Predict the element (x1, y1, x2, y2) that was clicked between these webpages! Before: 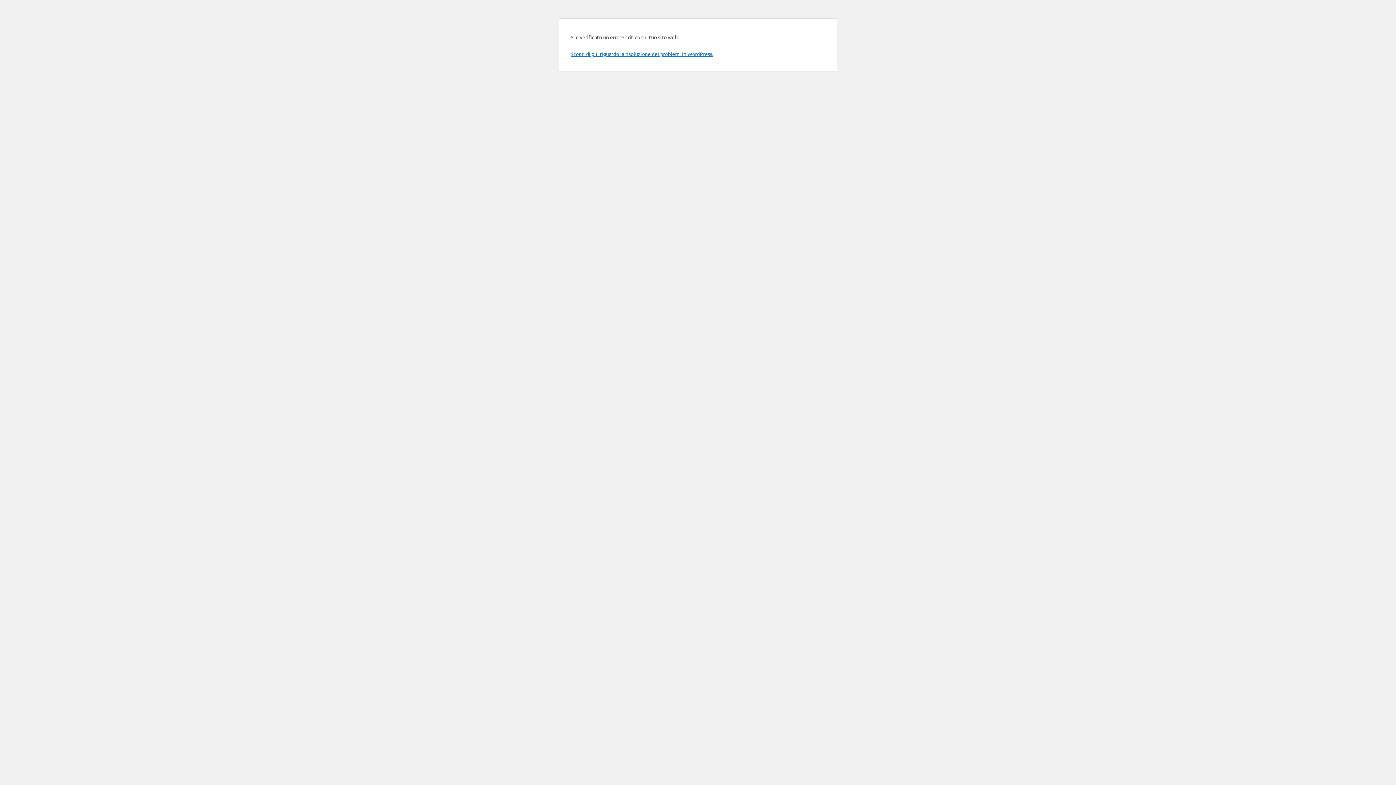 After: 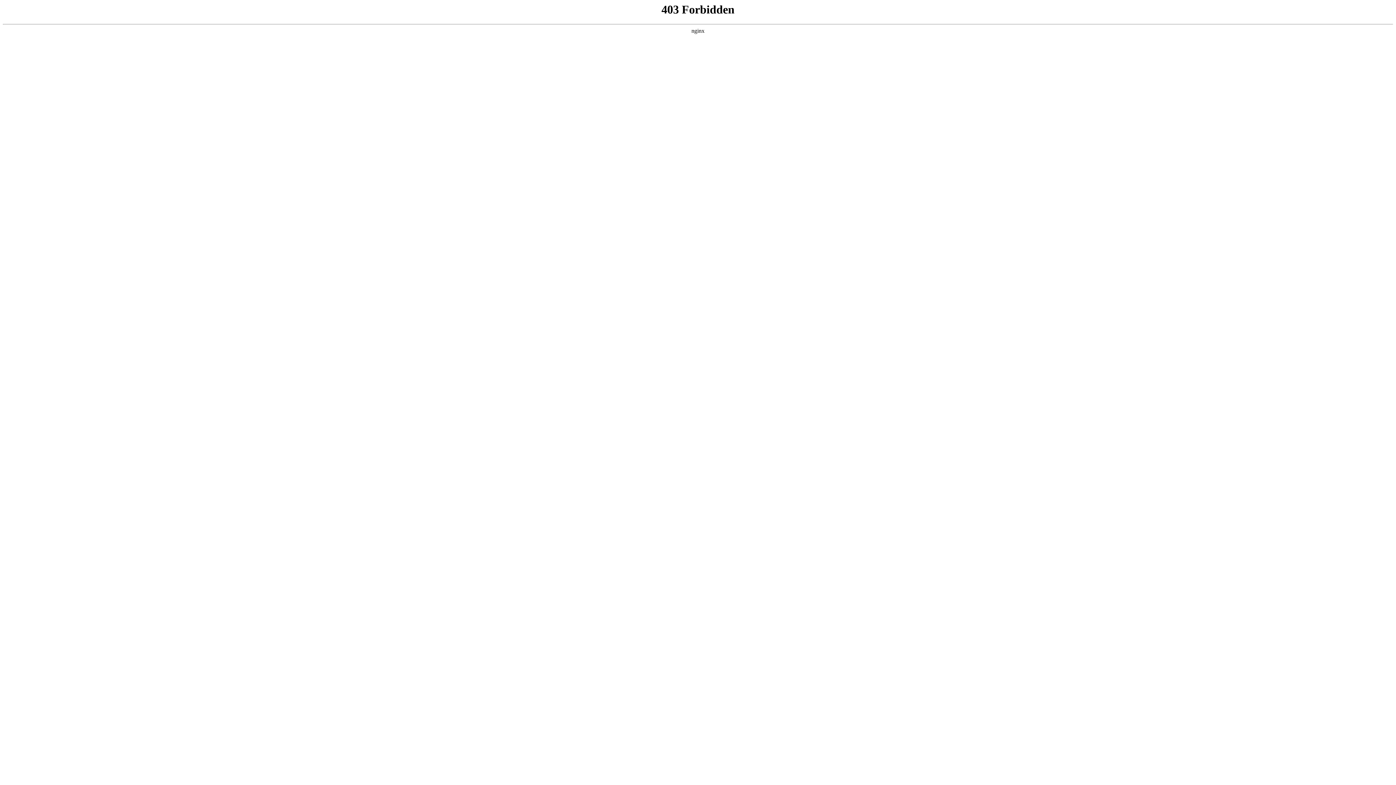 Action: bbox: (570, 50, 713, 57) label: Scopri di più riguardo la risoluzione dei problemi in WordPress.